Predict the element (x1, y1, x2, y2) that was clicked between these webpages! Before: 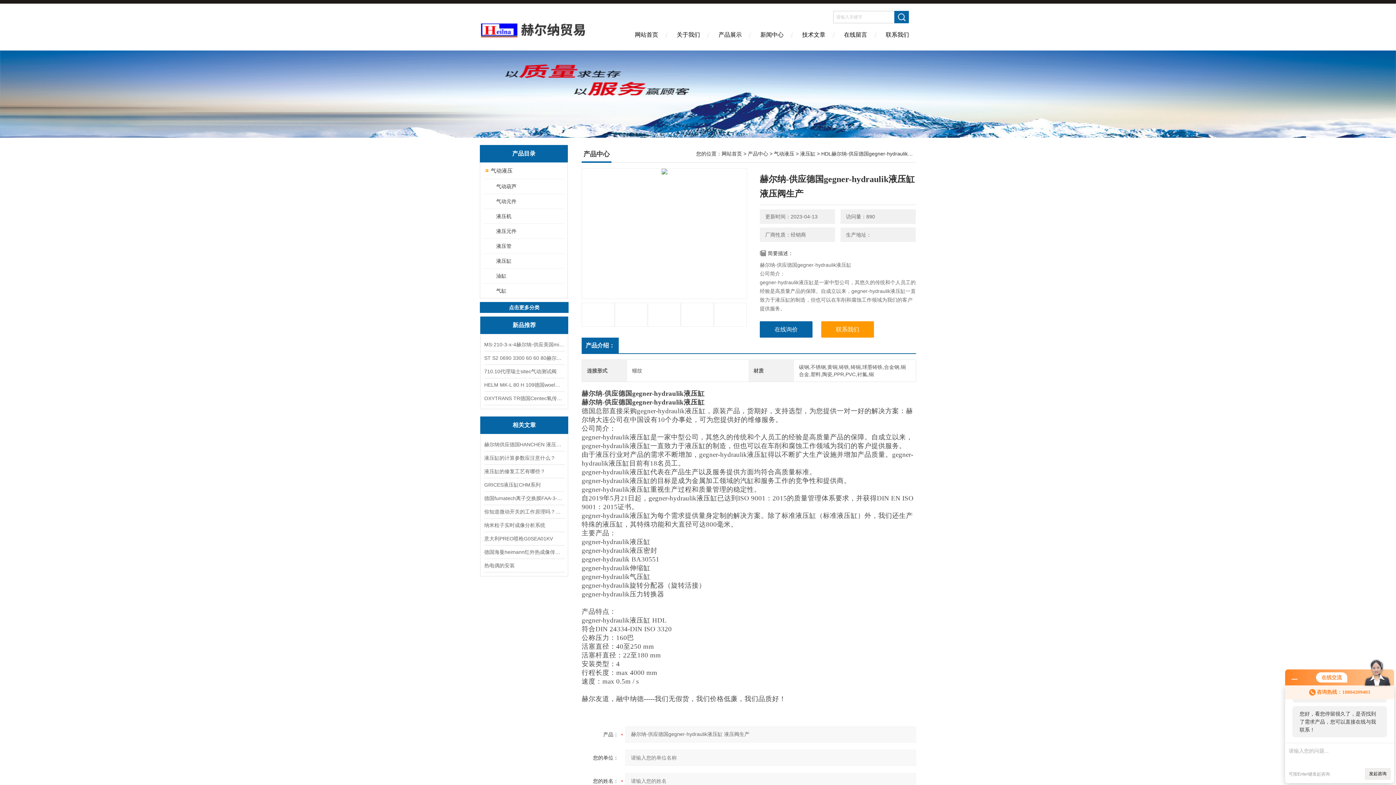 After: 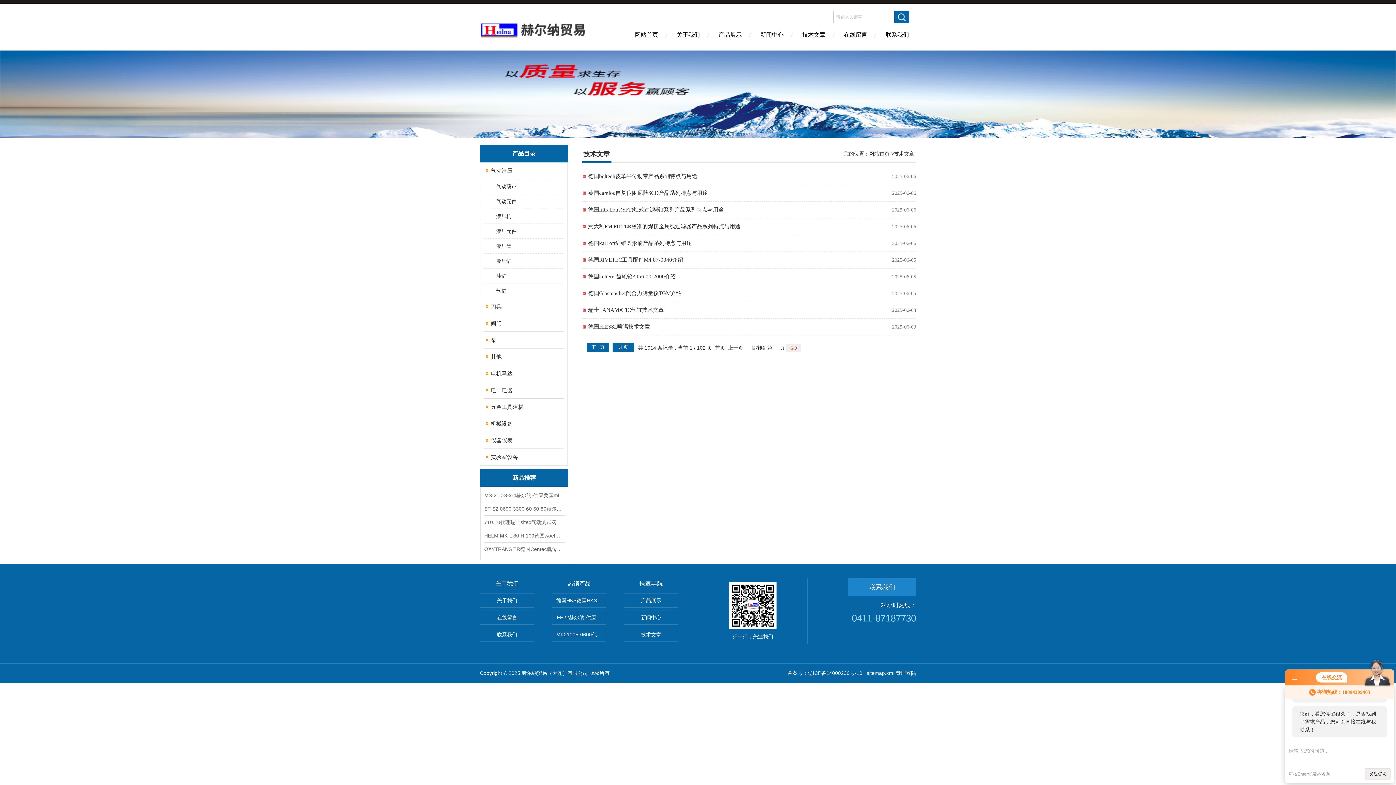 Action: label: 技术文章 bbox: (793, 26, 834, 50)